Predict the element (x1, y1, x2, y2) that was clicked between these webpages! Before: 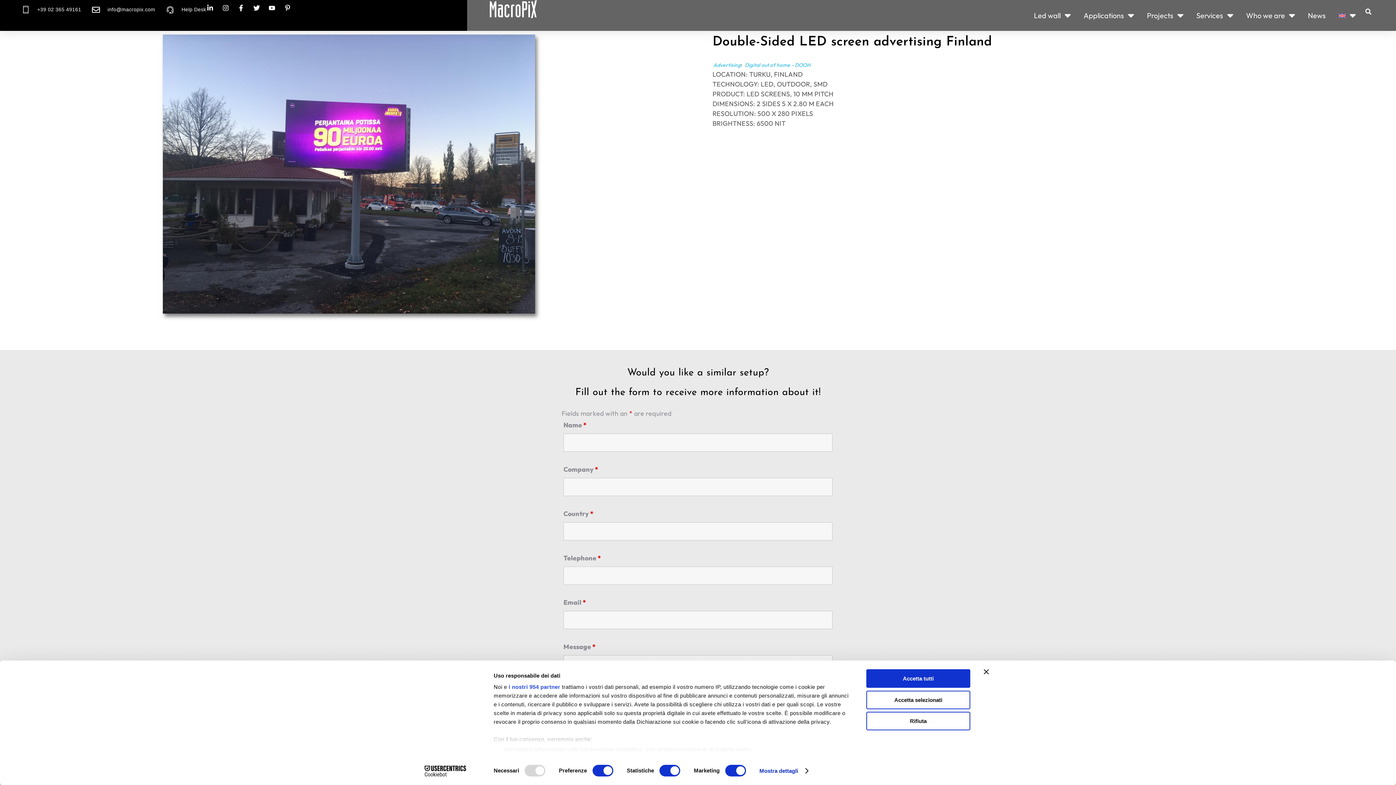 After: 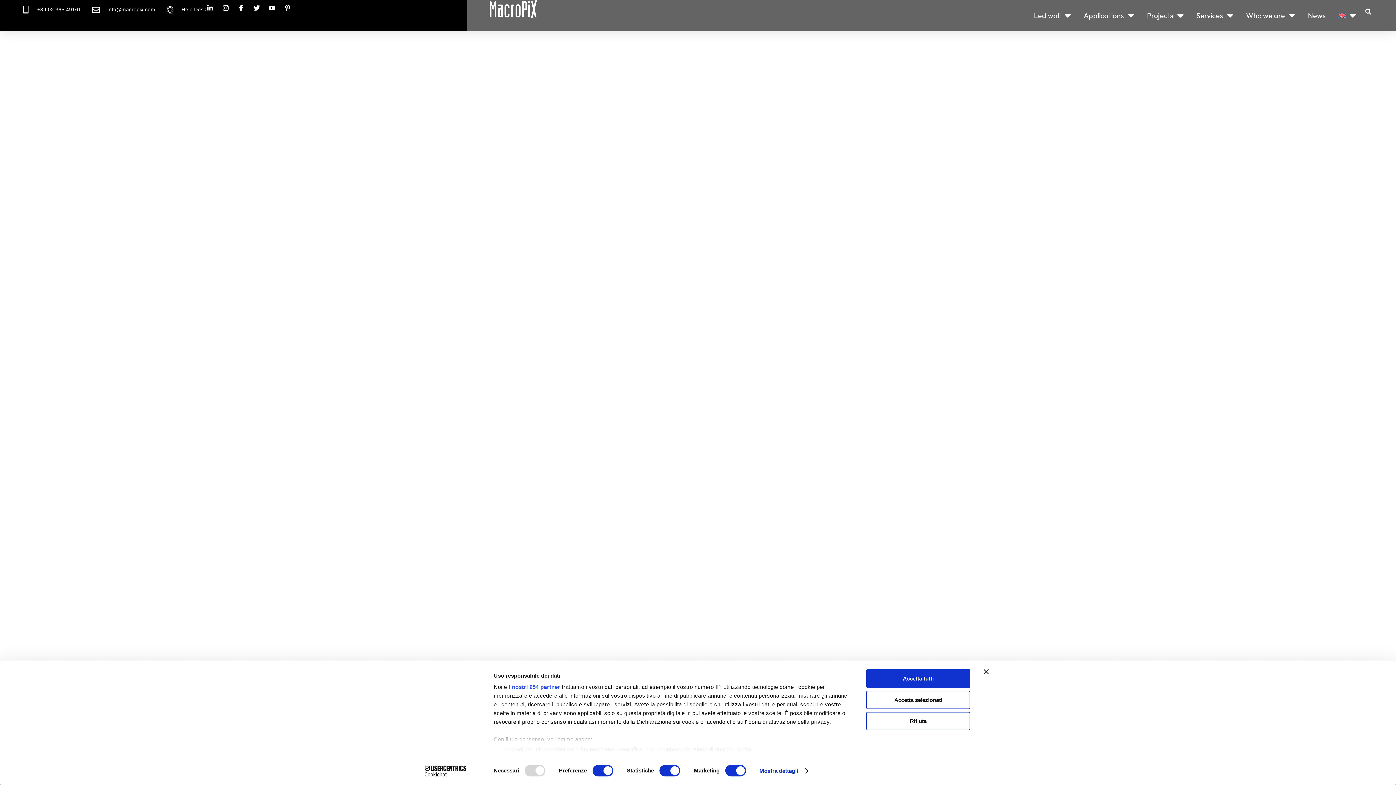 Action: bbox: (489, 0, 537, 18)